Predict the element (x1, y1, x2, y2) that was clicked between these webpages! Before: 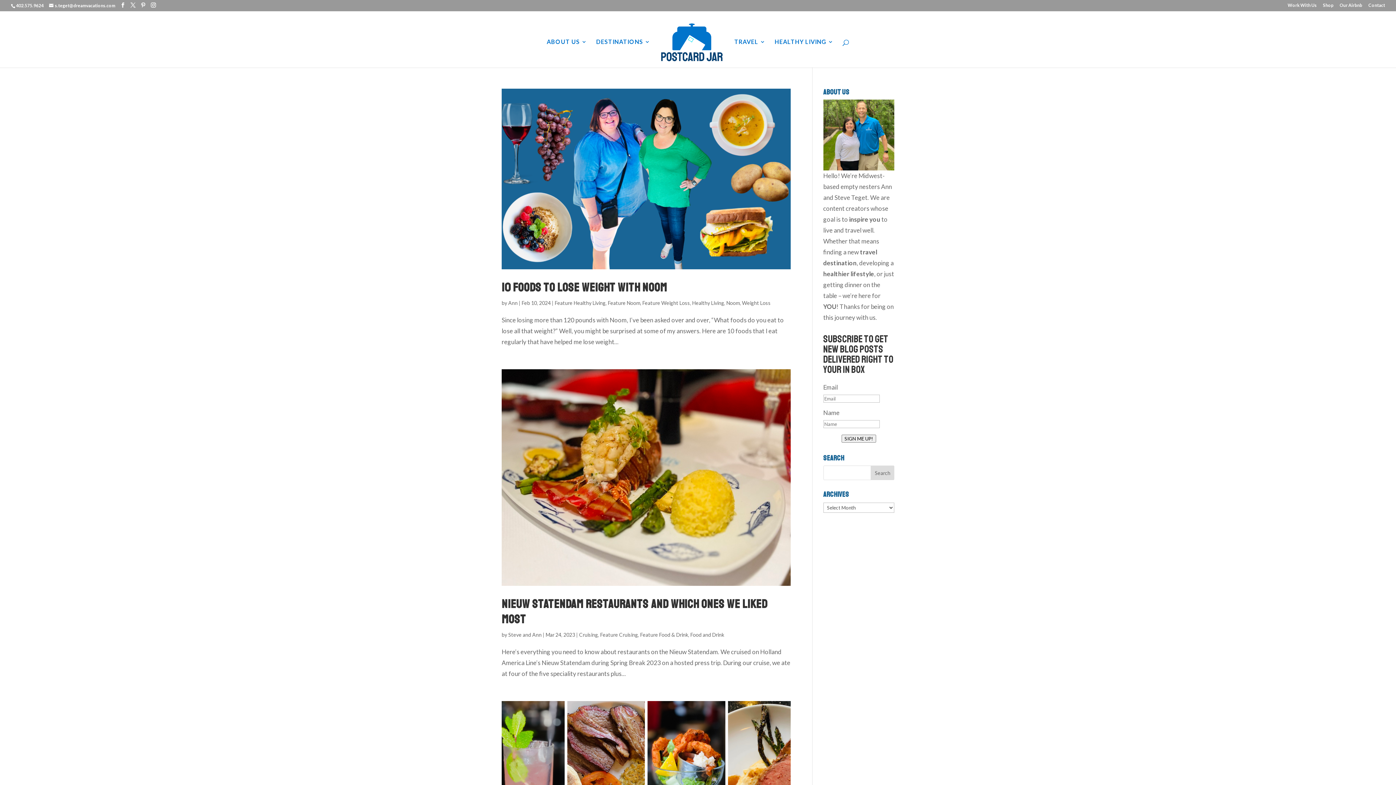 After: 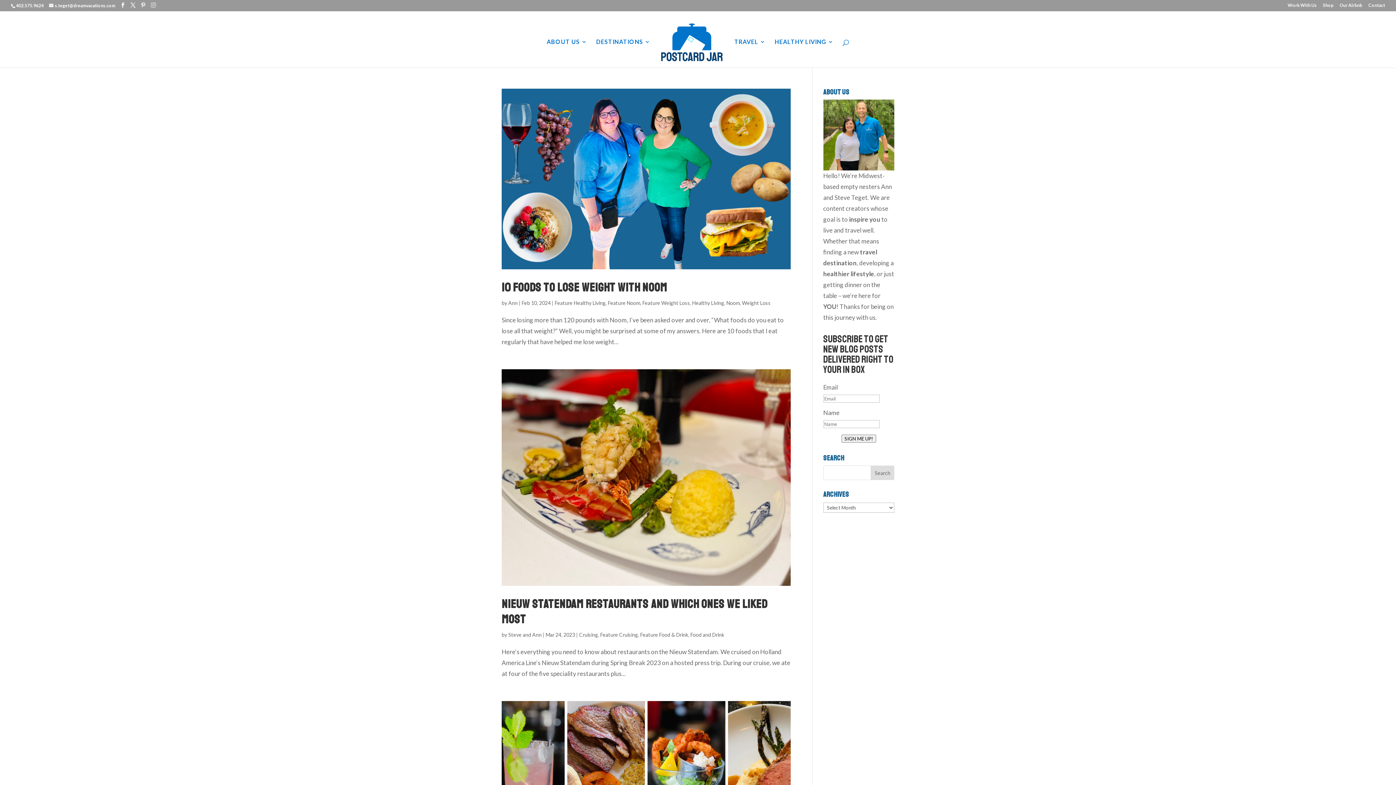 Action: bbox: (150, 2, 156, 8) label: Instagram